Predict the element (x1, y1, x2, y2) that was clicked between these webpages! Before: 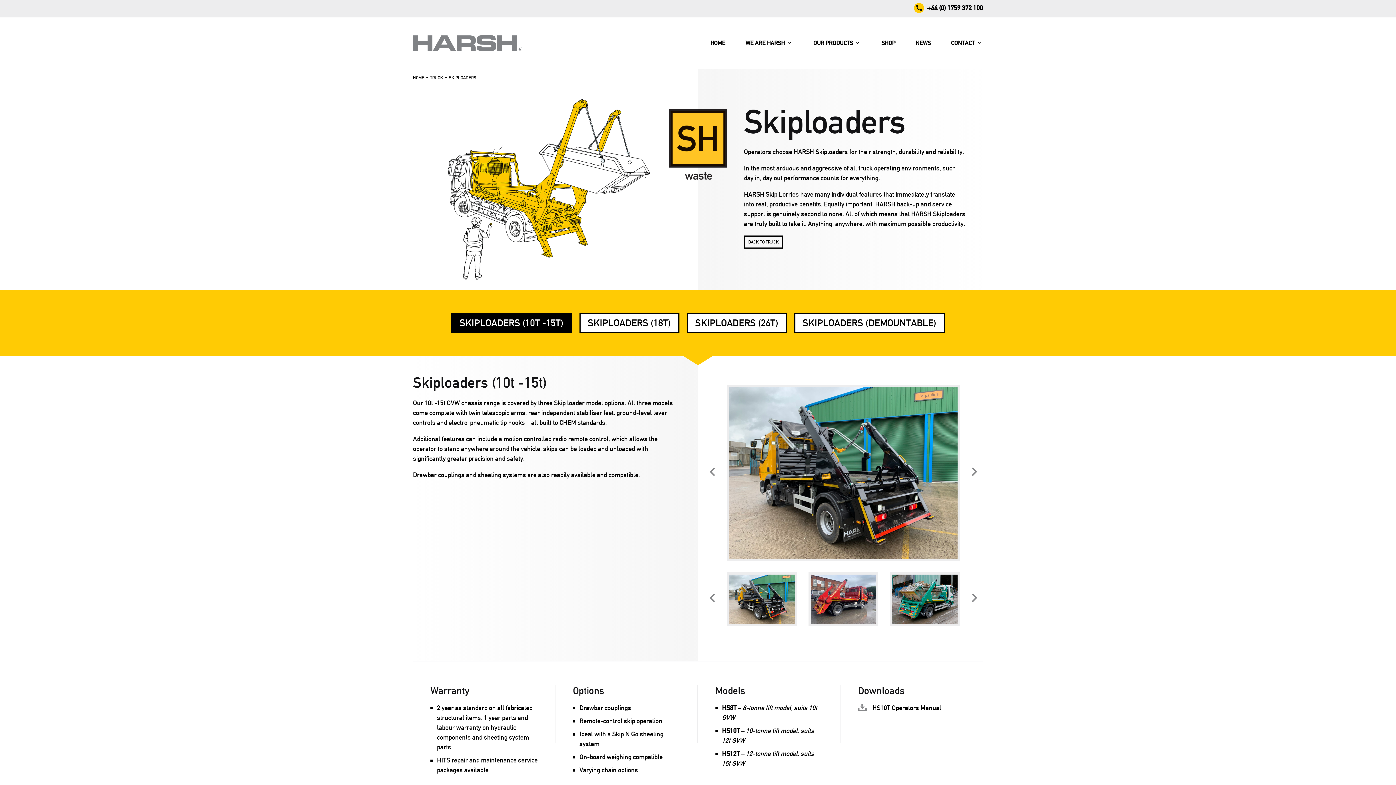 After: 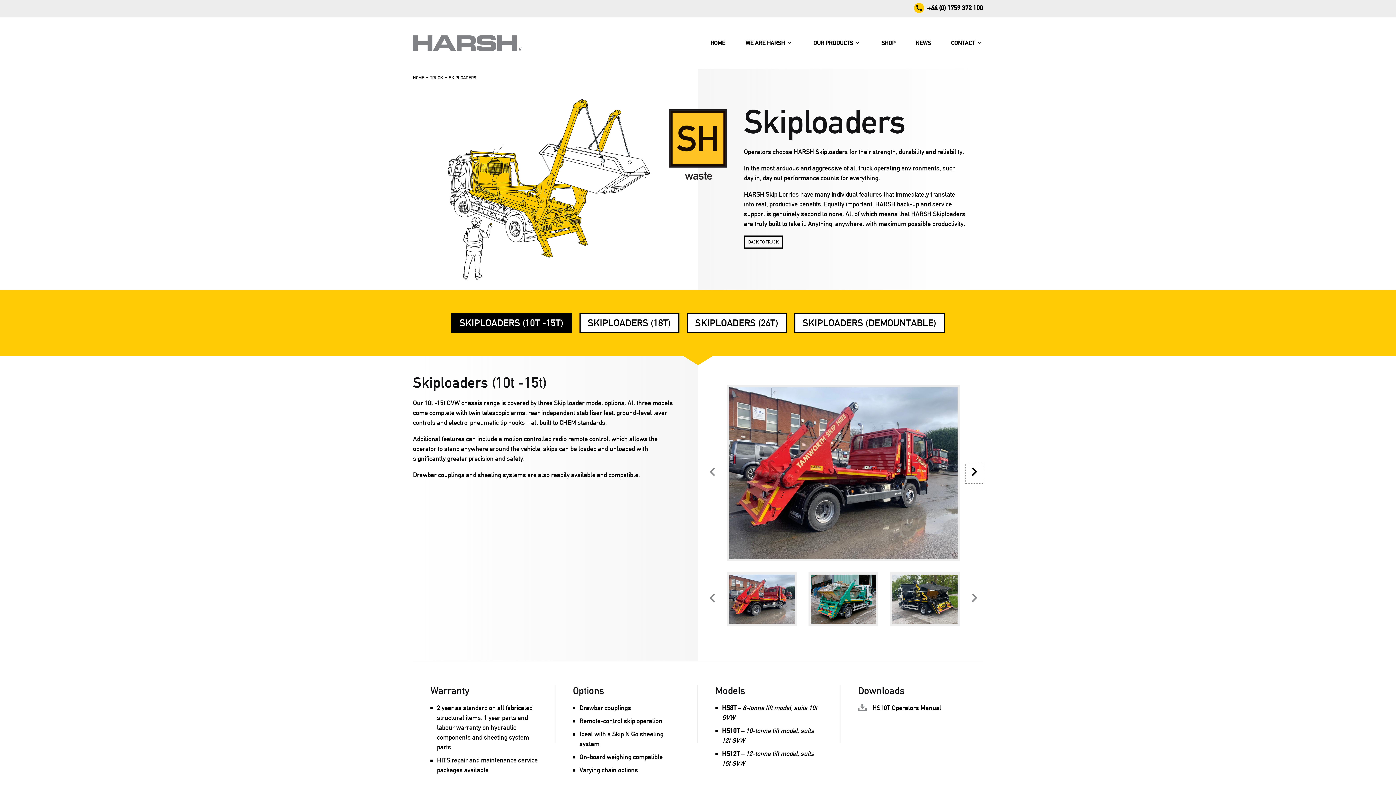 Action: bbox: (965, 463, 983, 483)